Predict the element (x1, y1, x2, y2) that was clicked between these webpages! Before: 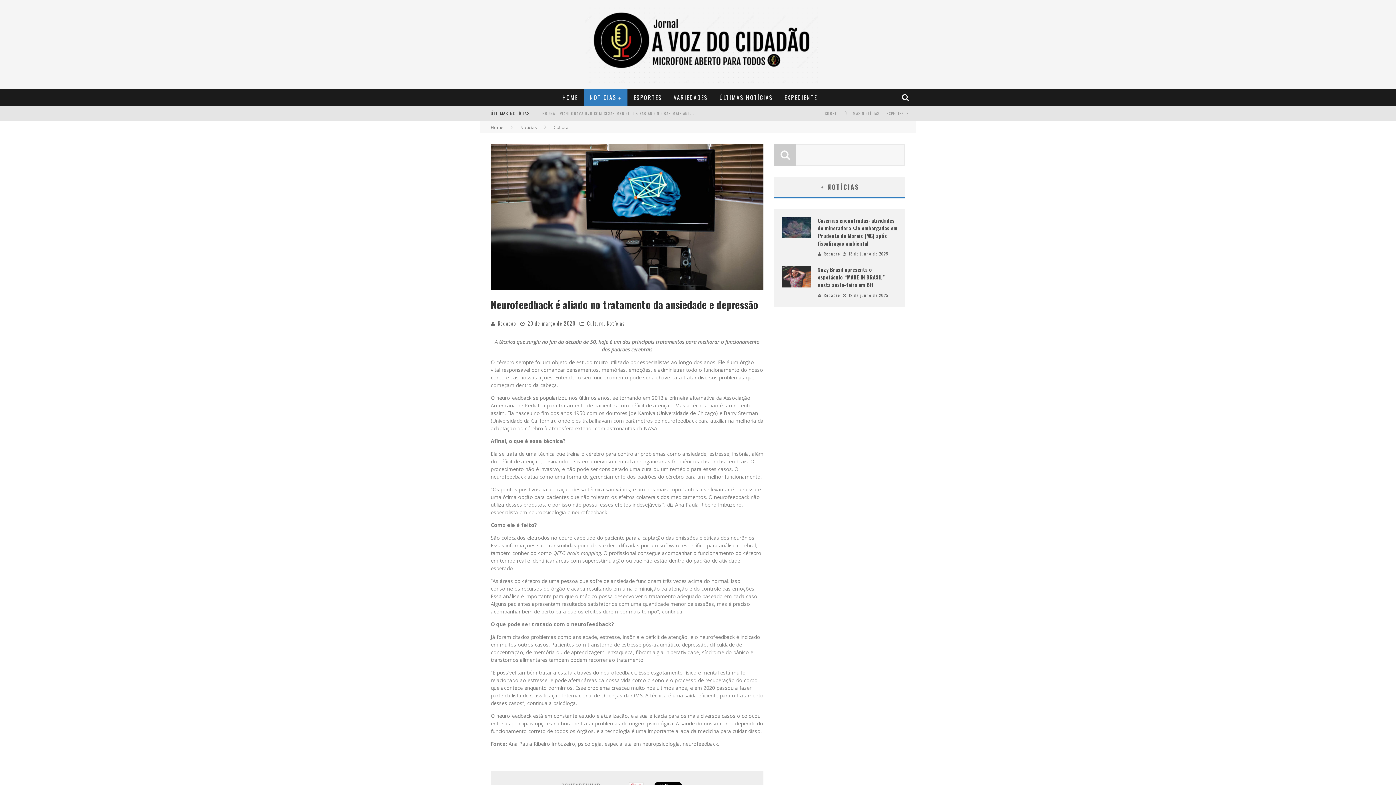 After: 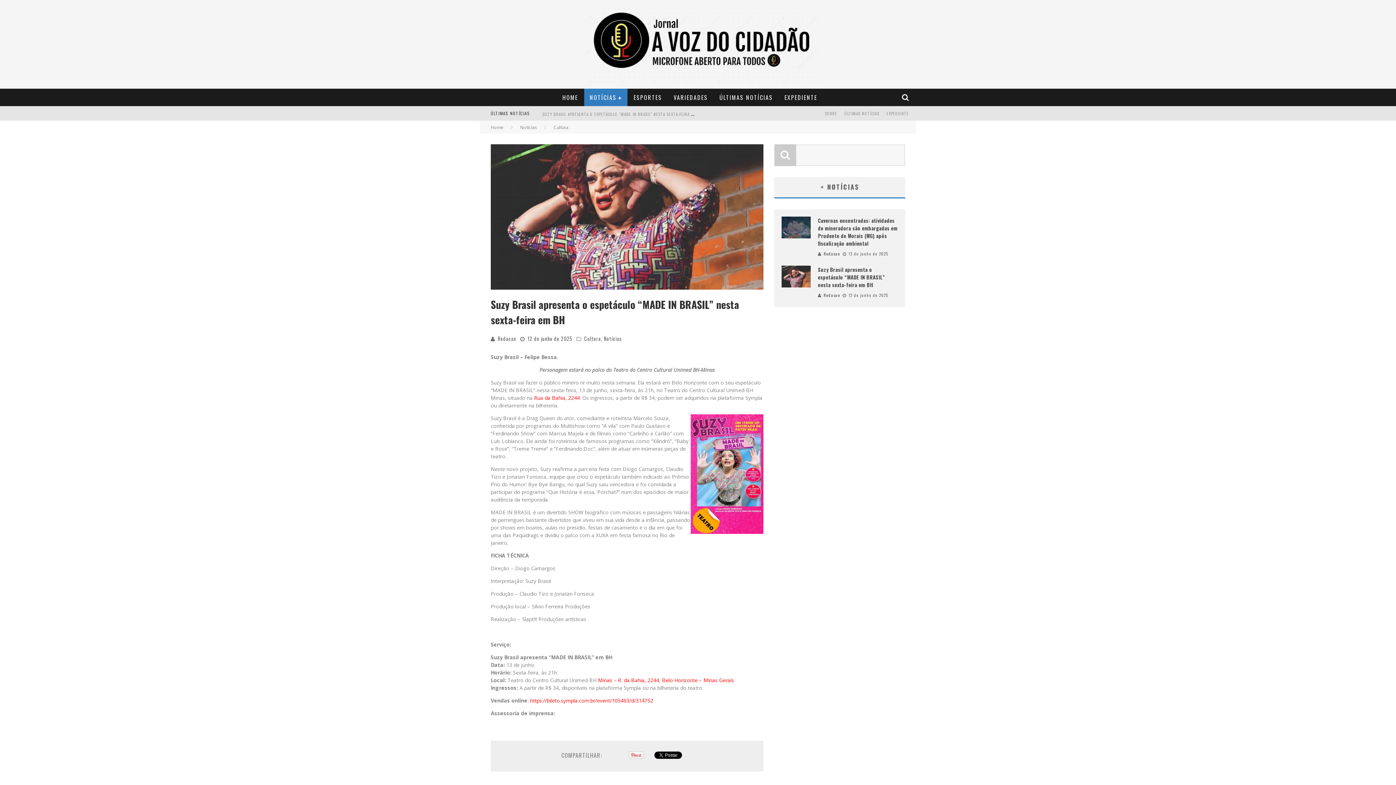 Action: bbox: (781, 265, 810, 287)